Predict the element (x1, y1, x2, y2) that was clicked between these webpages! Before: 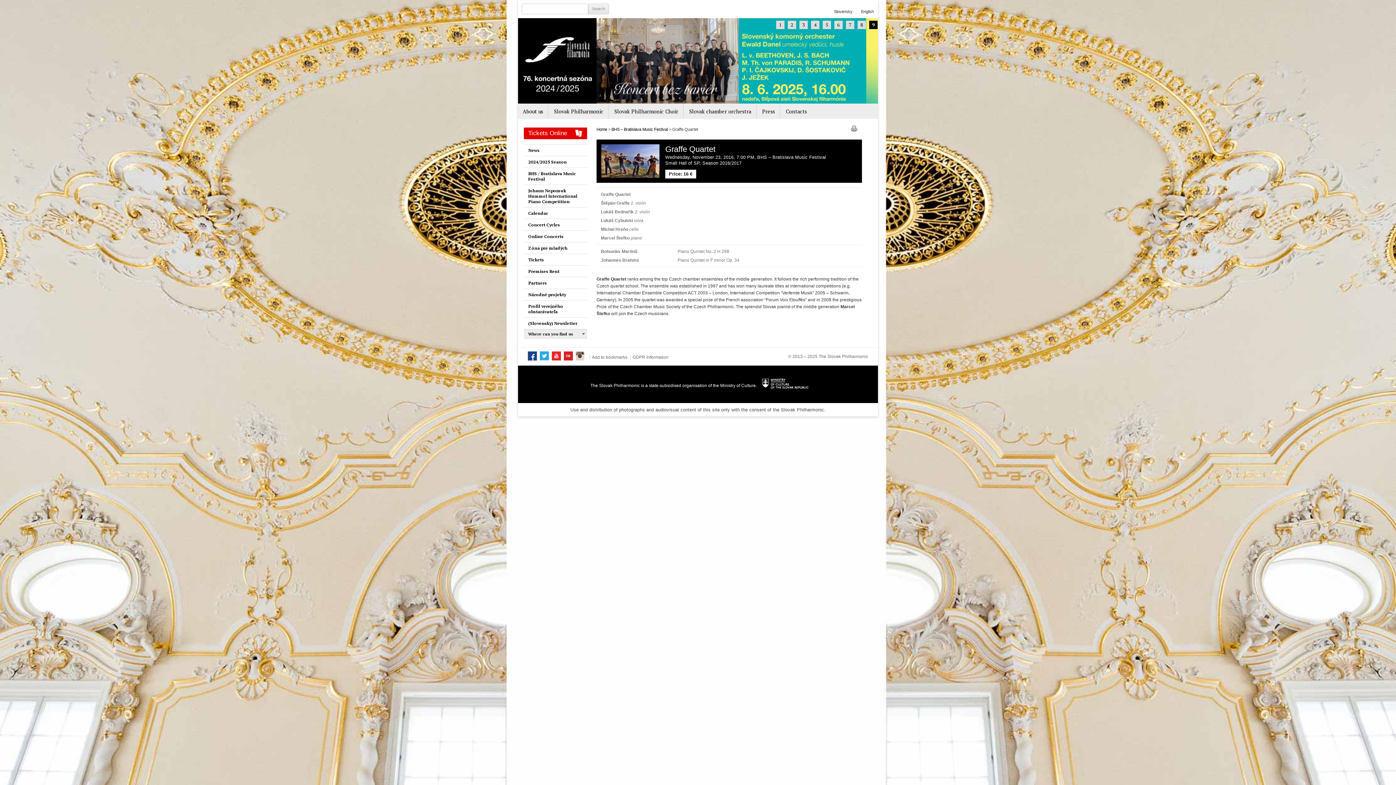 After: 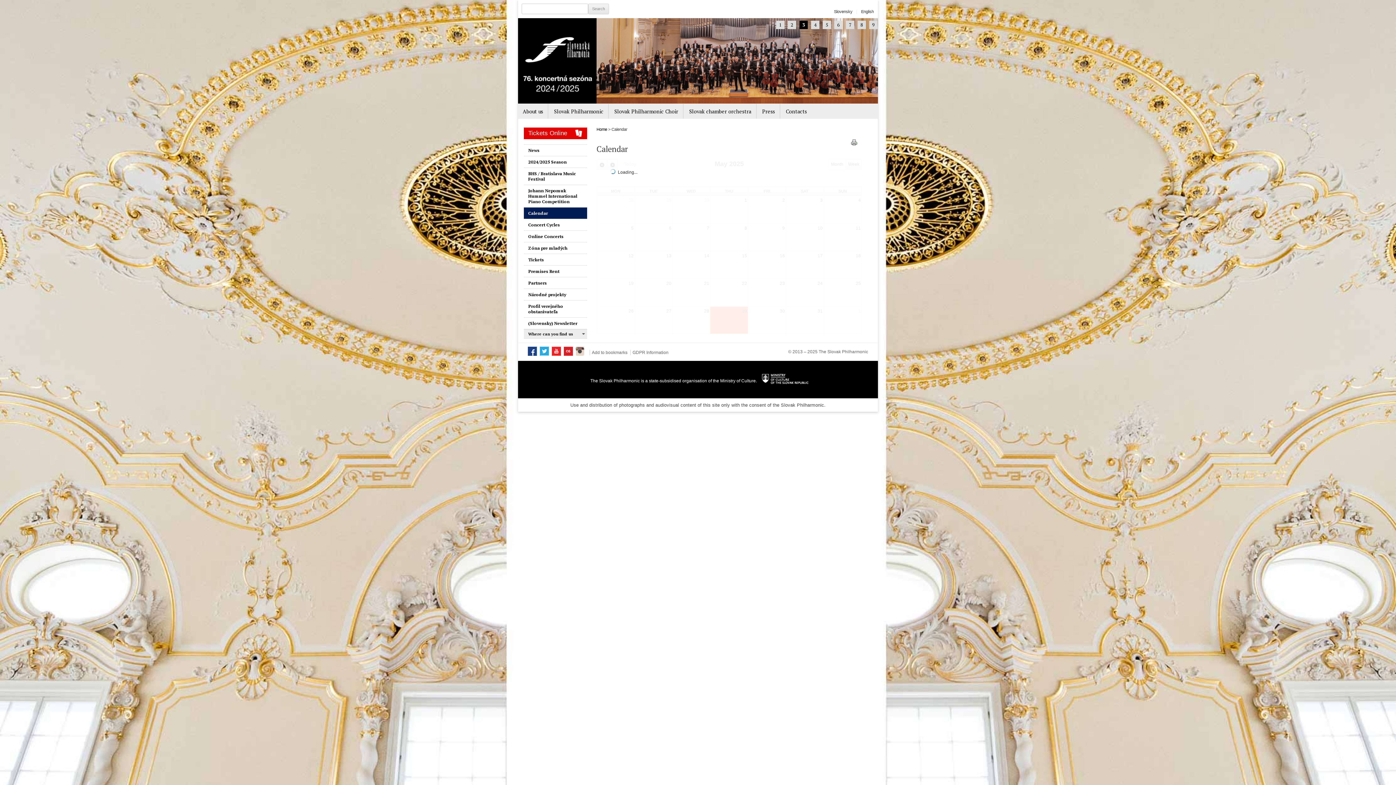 Action: bbox: (524, 207, 587, 218) label: Calendar